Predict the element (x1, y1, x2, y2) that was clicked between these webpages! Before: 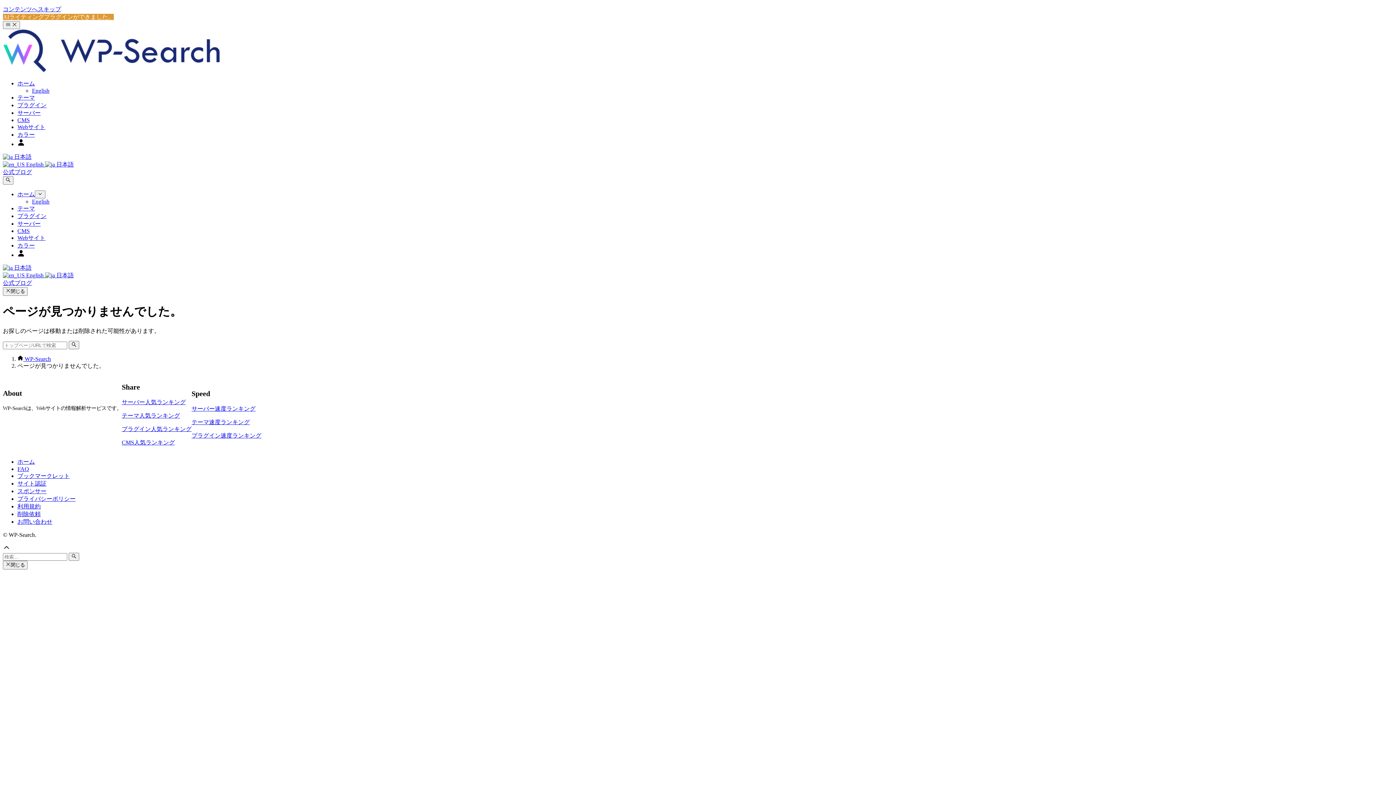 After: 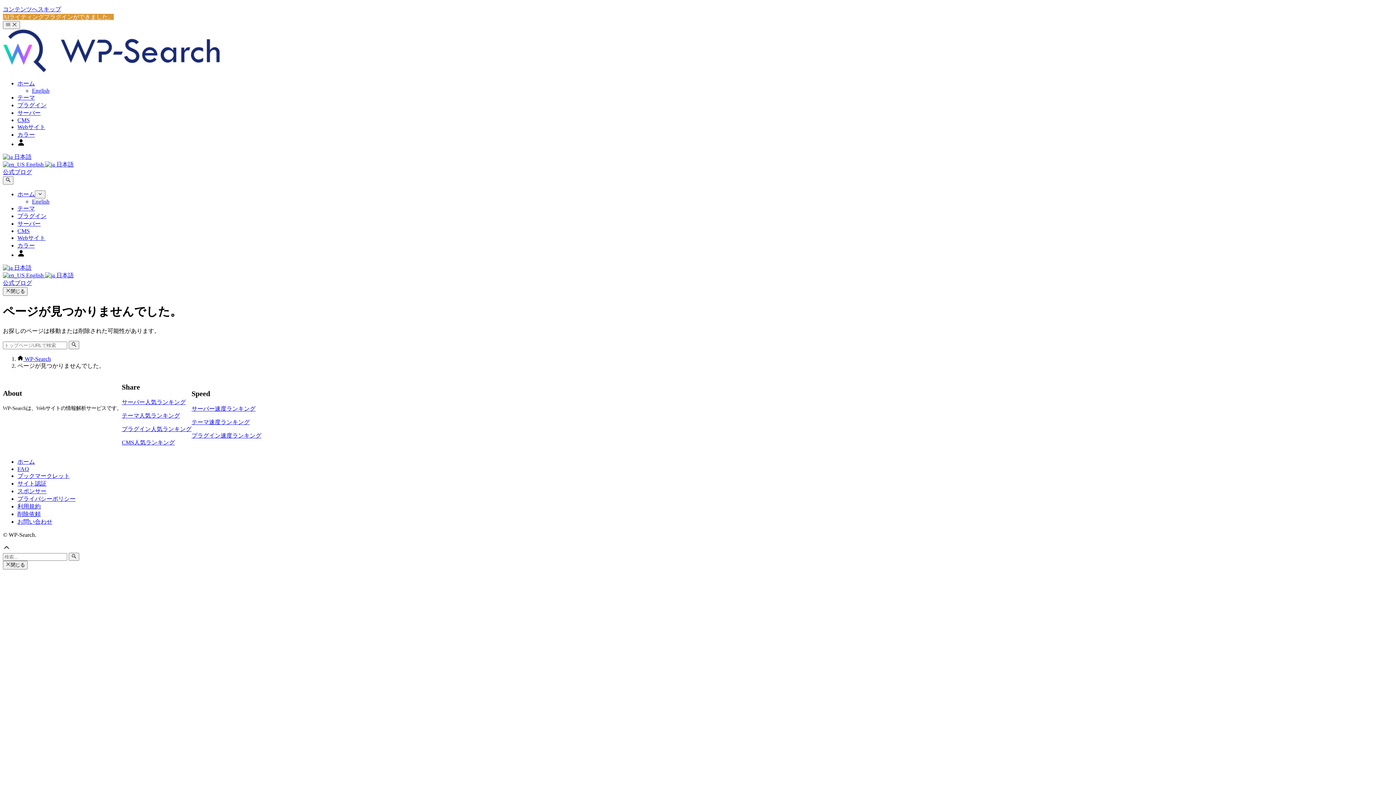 Action: bbox: (2, 13, 113, 20) label: AIライティングプラグインができました。